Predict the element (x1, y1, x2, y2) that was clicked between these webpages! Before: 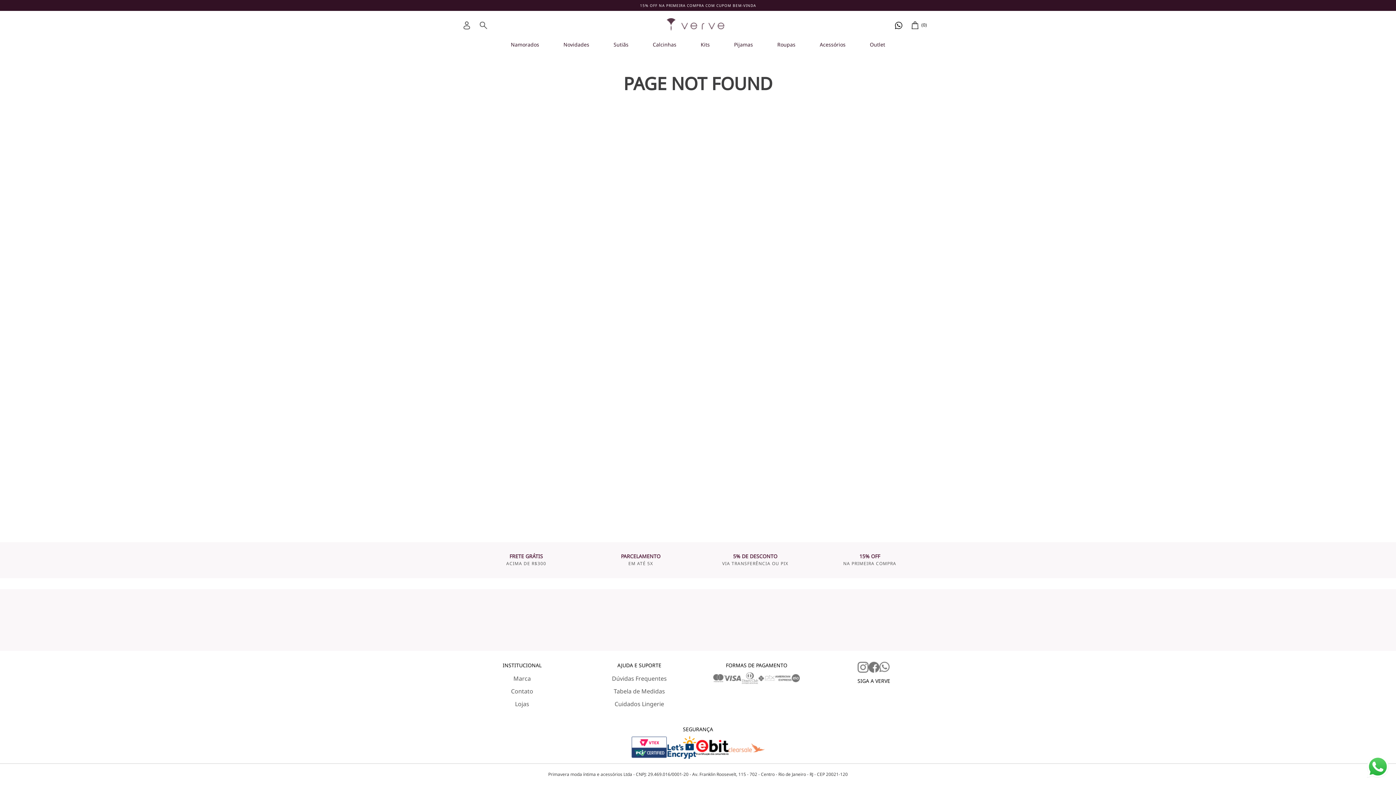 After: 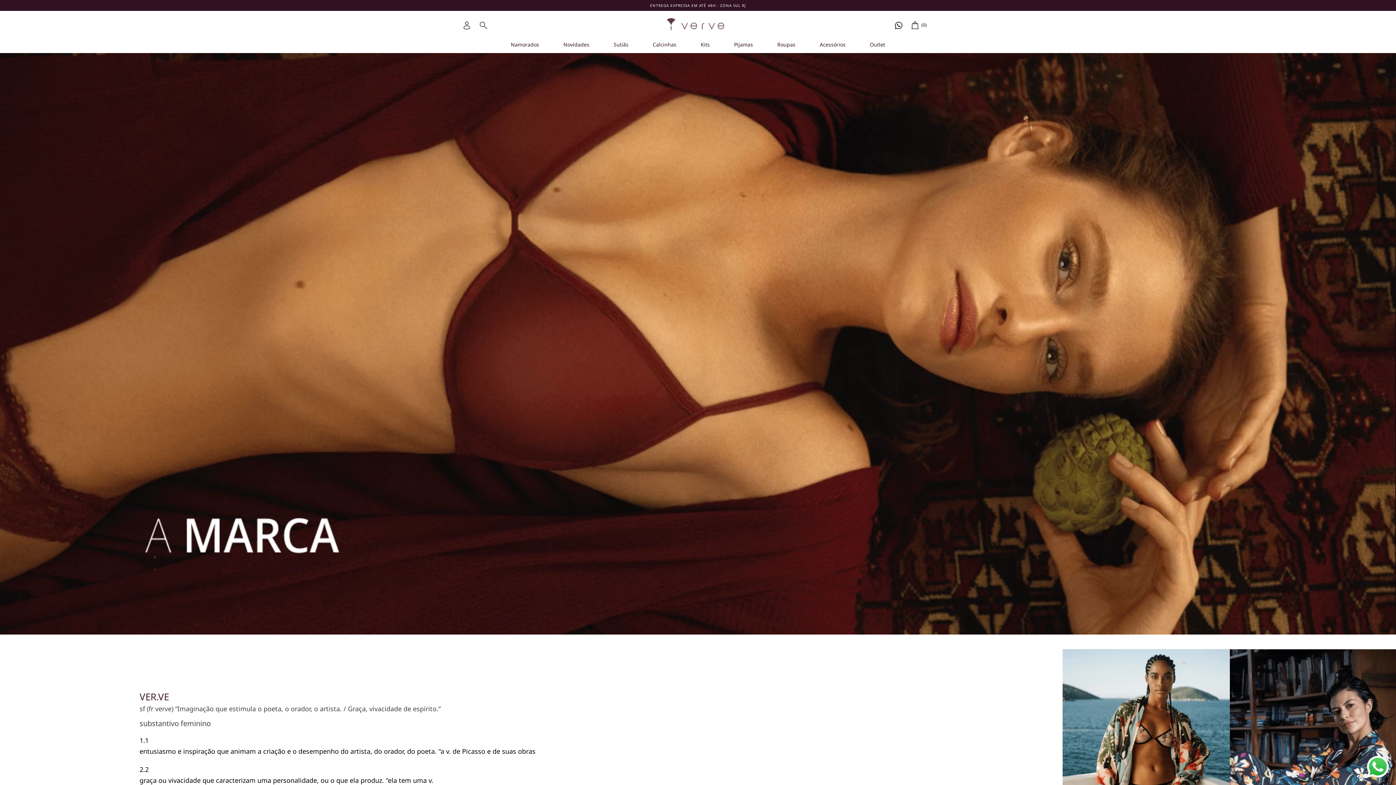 Action: label: Marca bbox: (472, 674, 572, 684)